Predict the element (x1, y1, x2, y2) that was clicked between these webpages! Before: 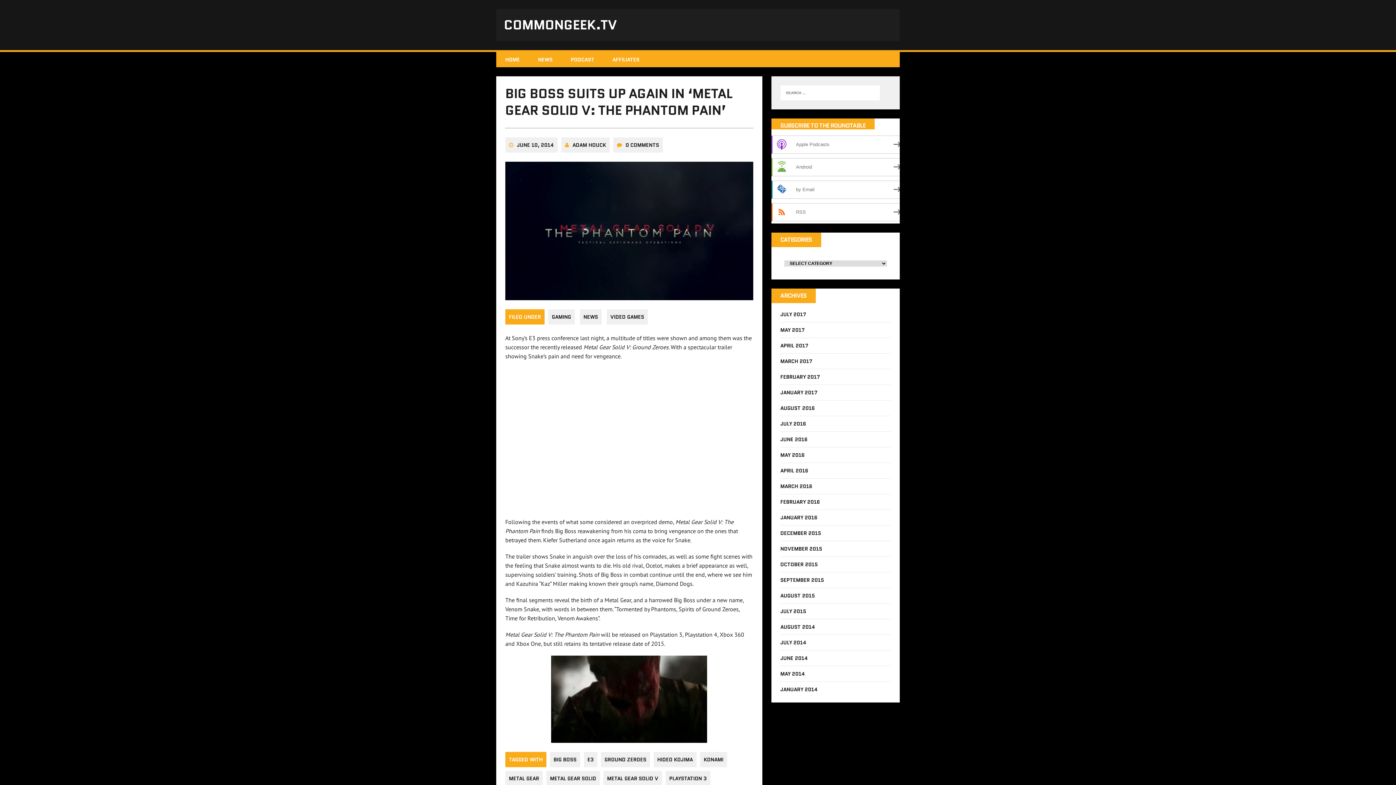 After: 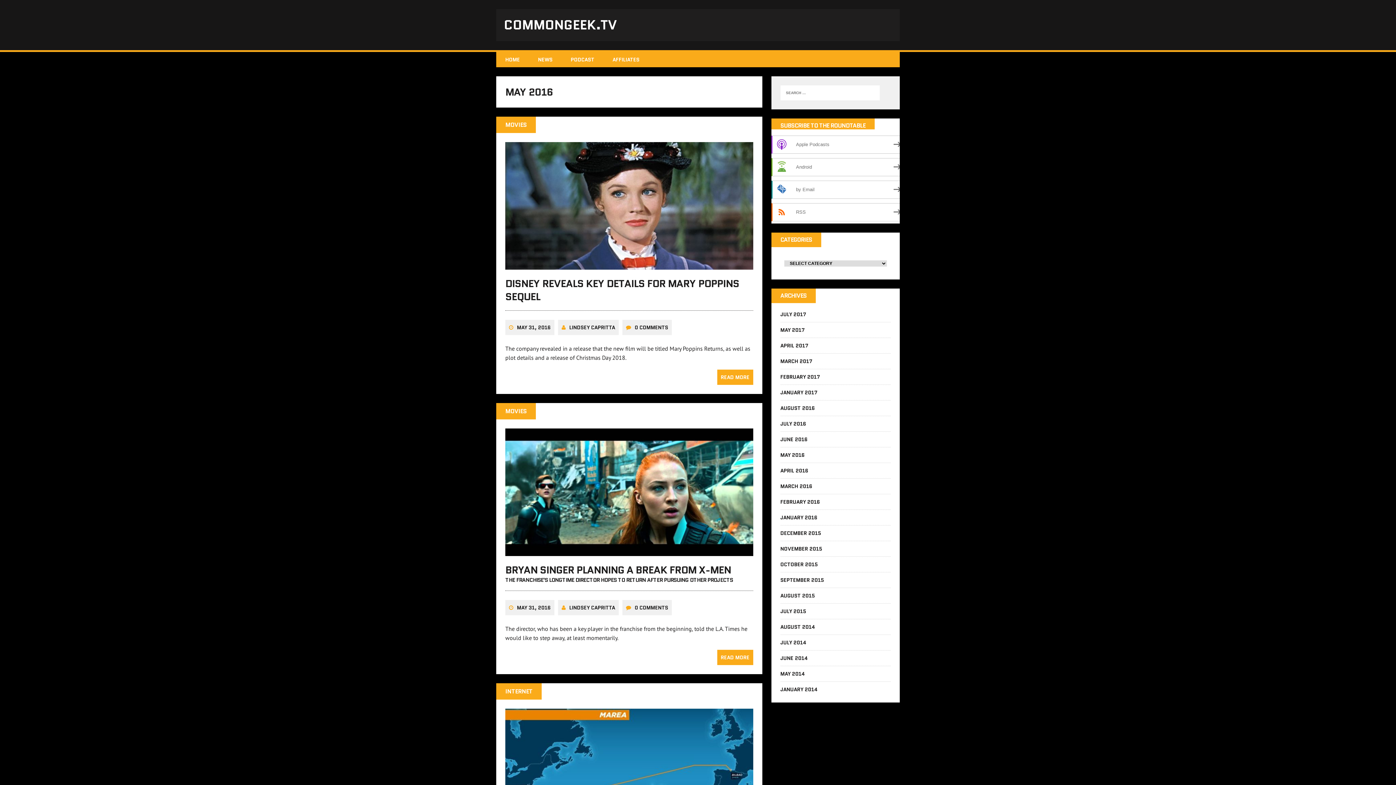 Action: label: MAY 2016 bbox: (780, 451, 804, 458)